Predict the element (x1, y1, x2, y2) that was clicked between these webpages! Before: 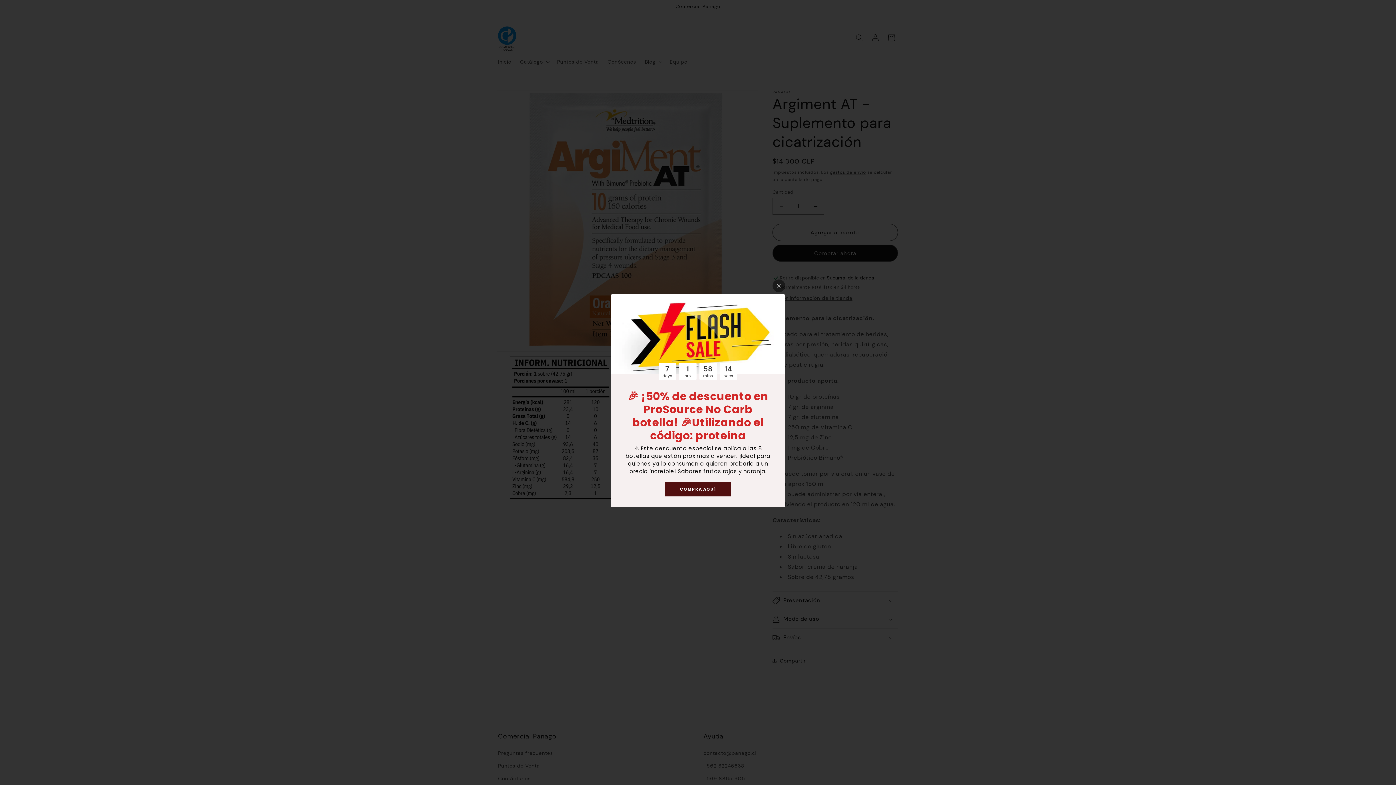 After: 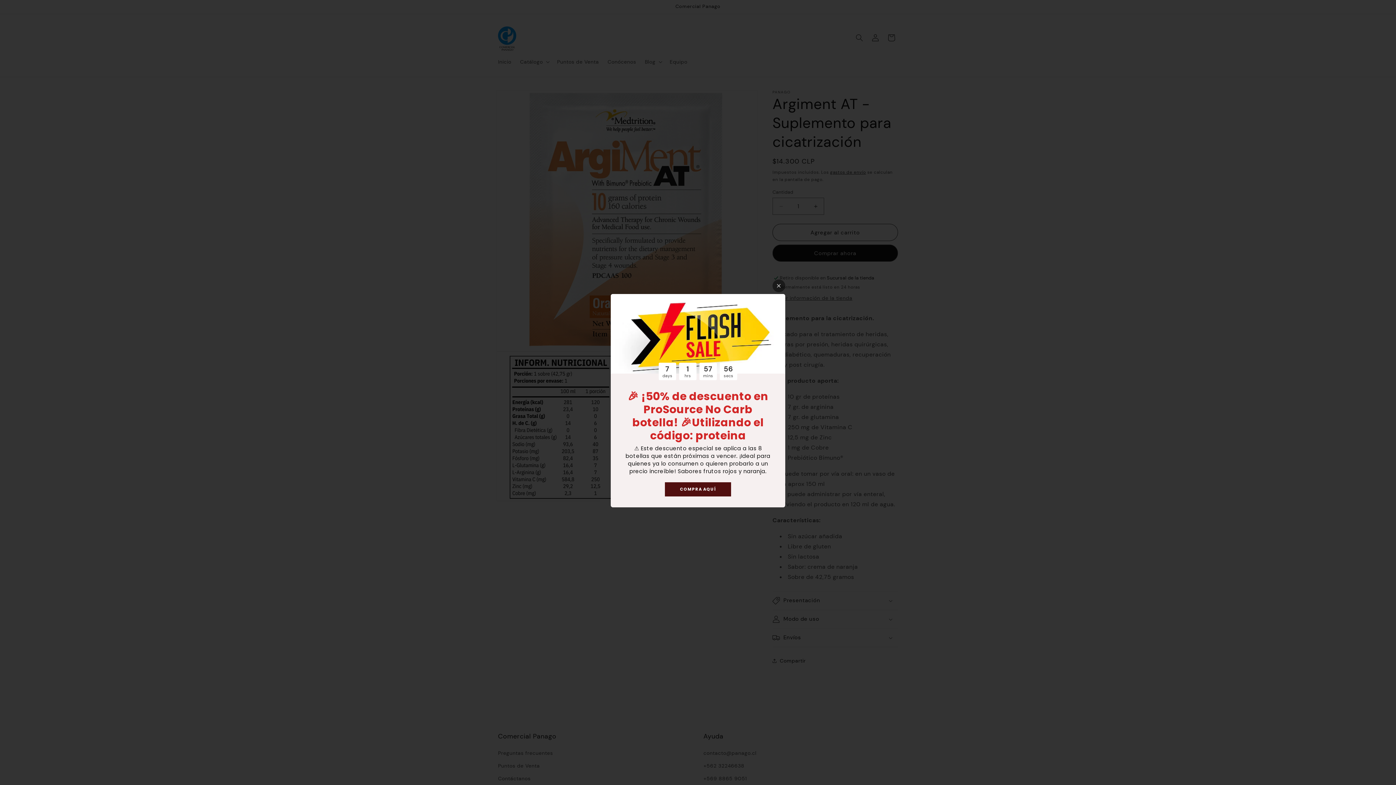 Action: bbox: (665, 482, 731, 496) label: COMPRA AQUÍ